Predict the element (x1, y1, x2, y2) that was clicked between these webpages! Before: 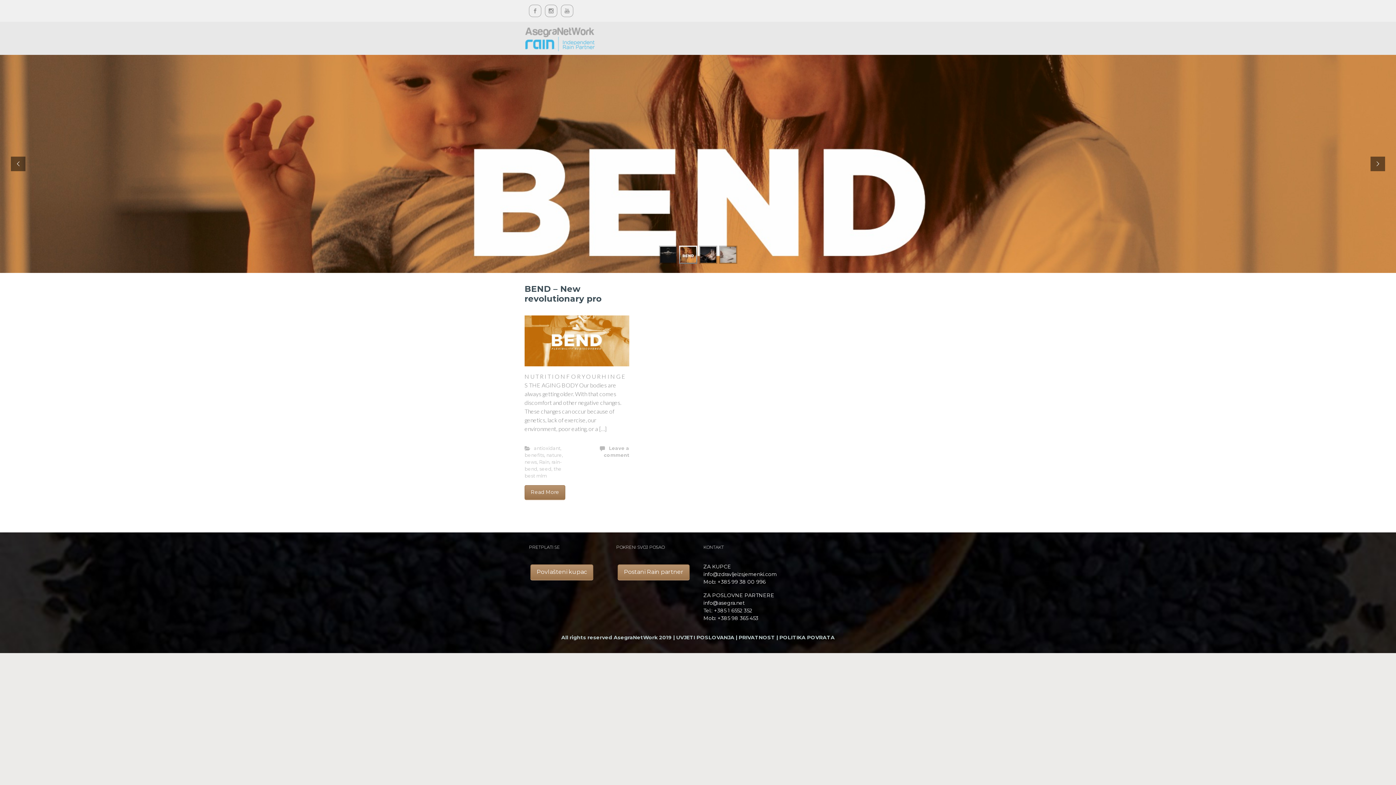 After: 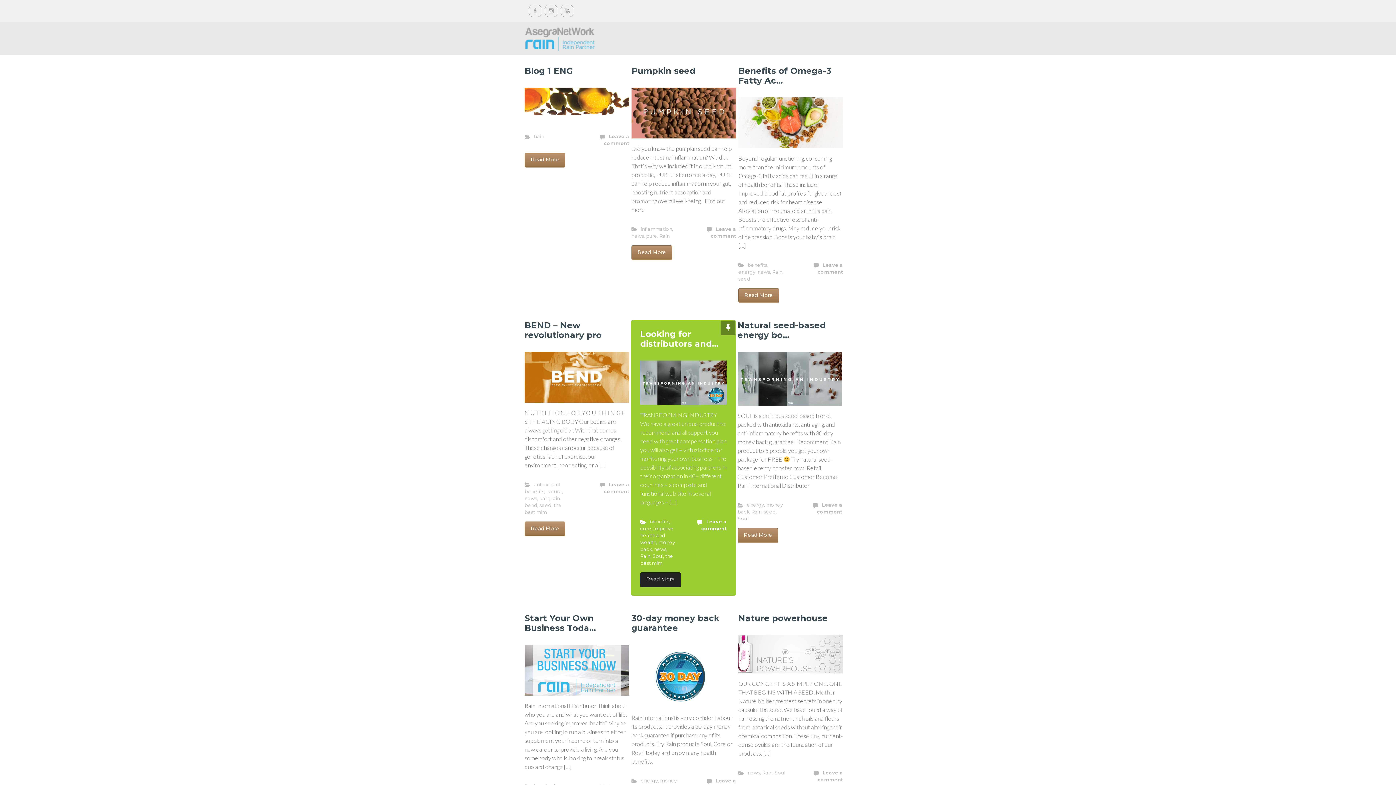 Action: bbox: (539, 459, 549, 465) label: Rain